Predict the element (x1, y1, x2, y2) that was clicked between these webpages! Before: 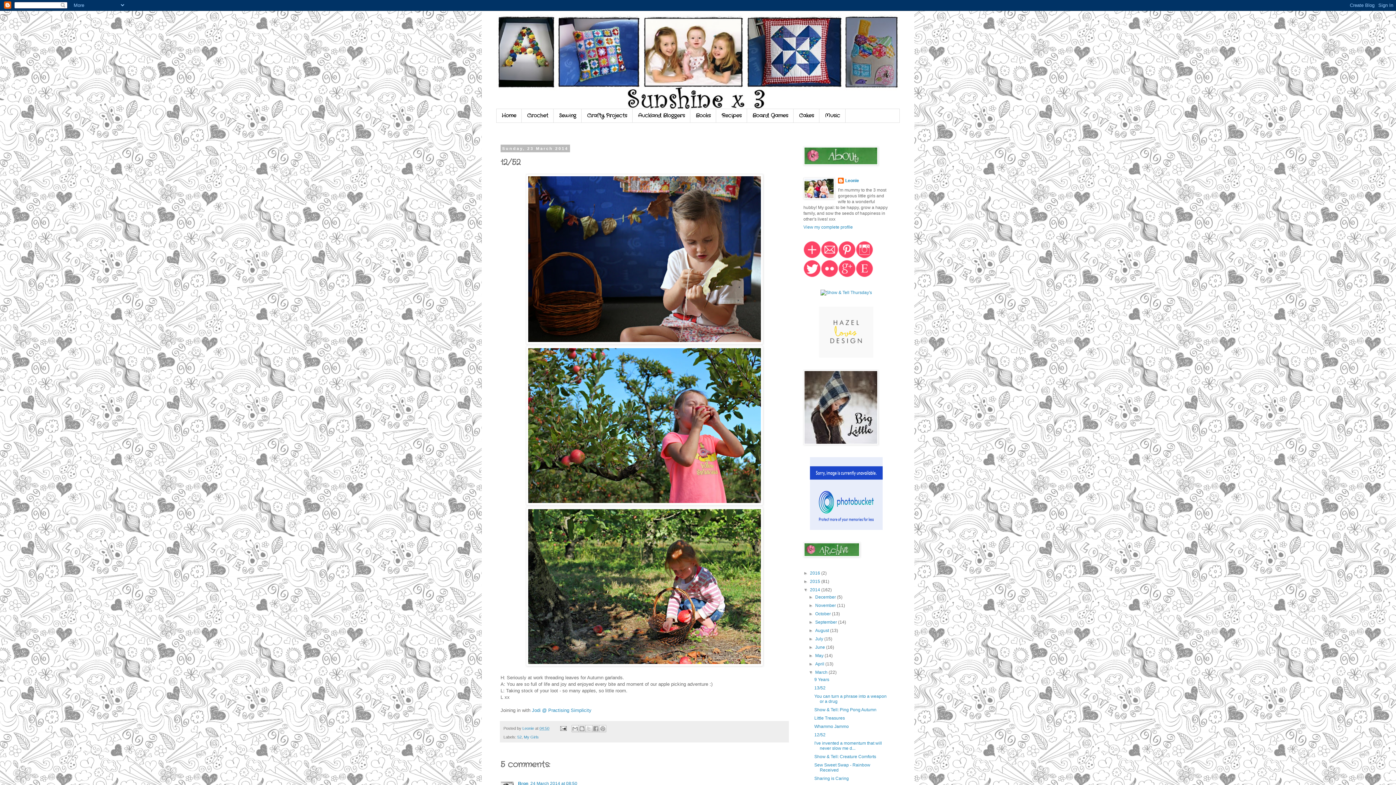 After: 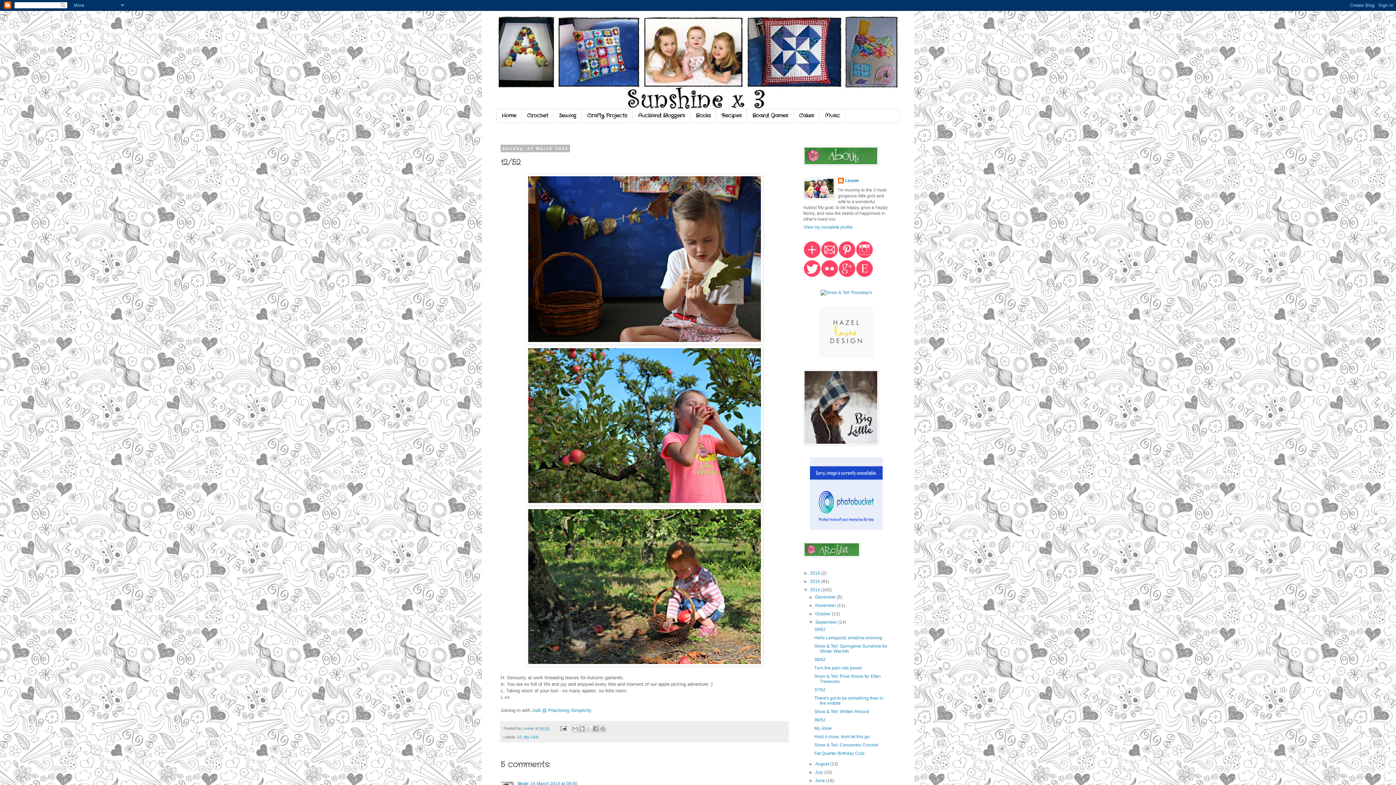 Action: bbox: (808, 619, 815, 625) label: ►  